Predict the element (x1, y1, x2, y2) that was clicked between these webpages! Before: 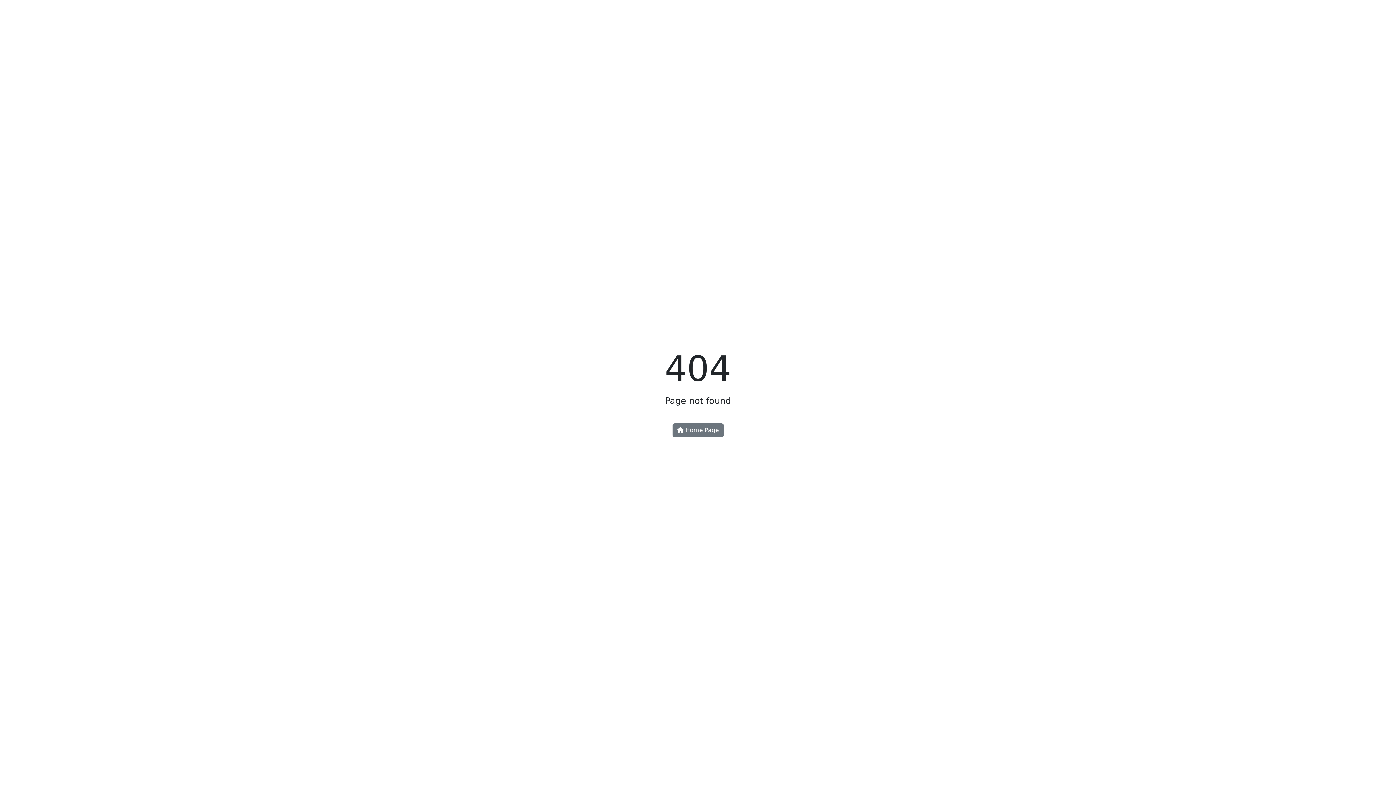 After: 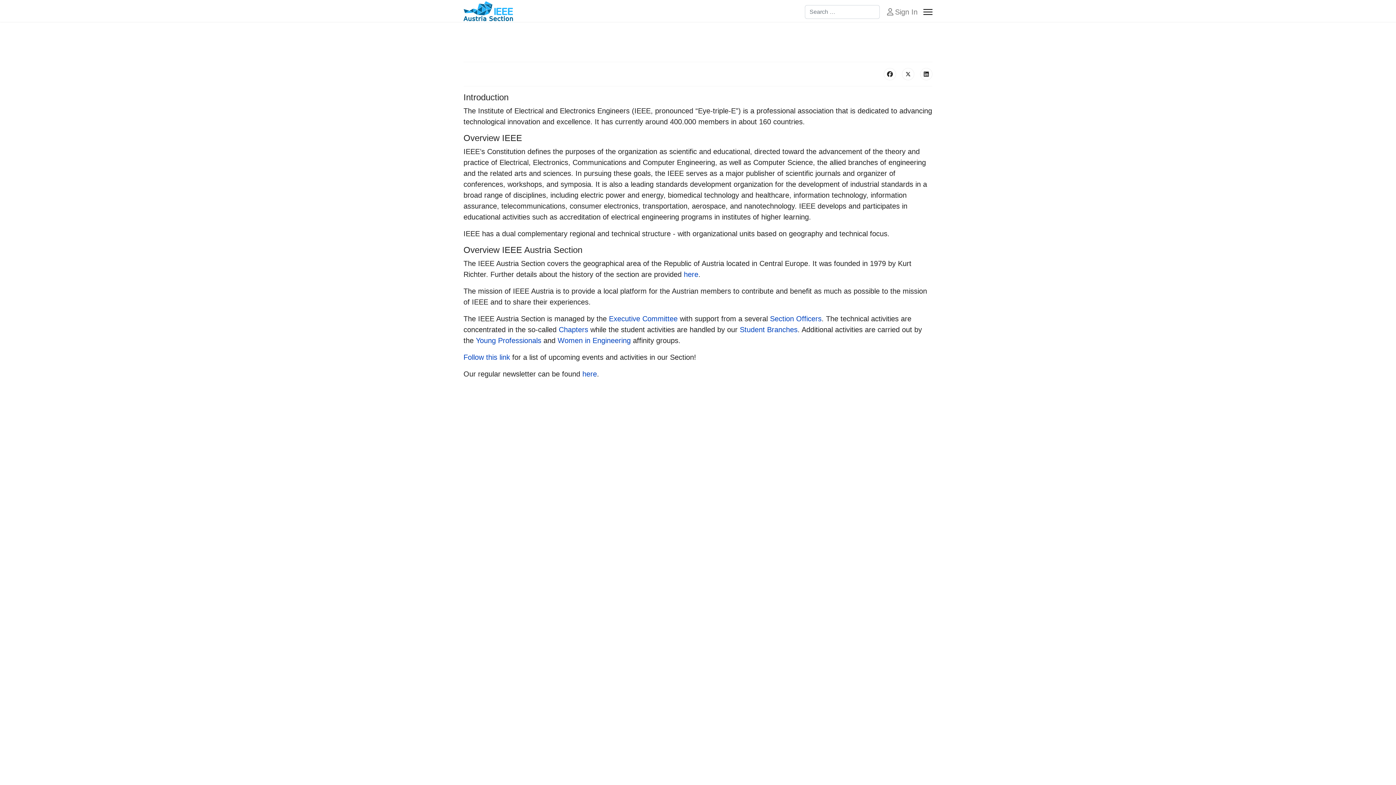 Action: label:  Home Page bbox: (672, 423, 723, 437)